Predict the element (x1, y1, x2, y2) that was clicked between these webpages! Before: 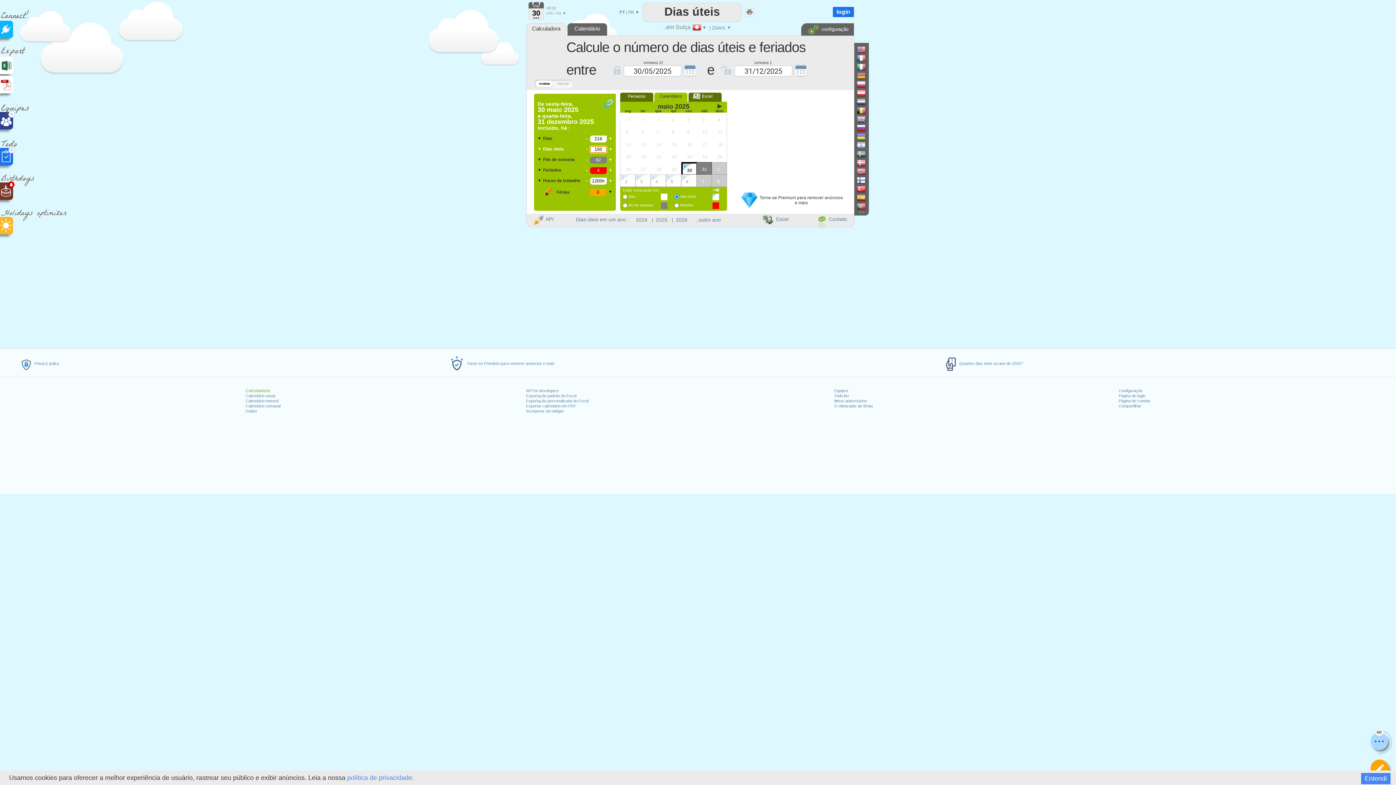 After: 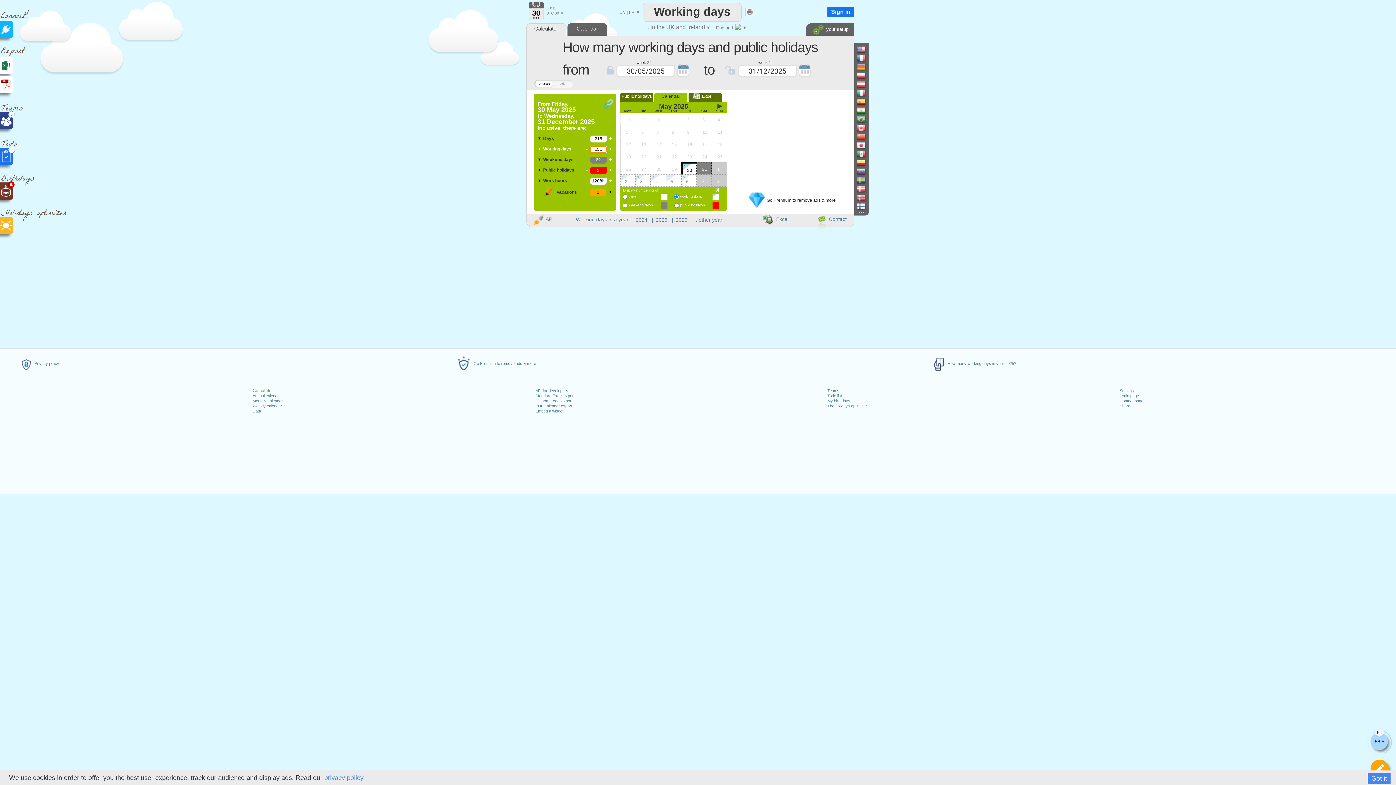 Action: bbox: (857, 114, 871, 123)